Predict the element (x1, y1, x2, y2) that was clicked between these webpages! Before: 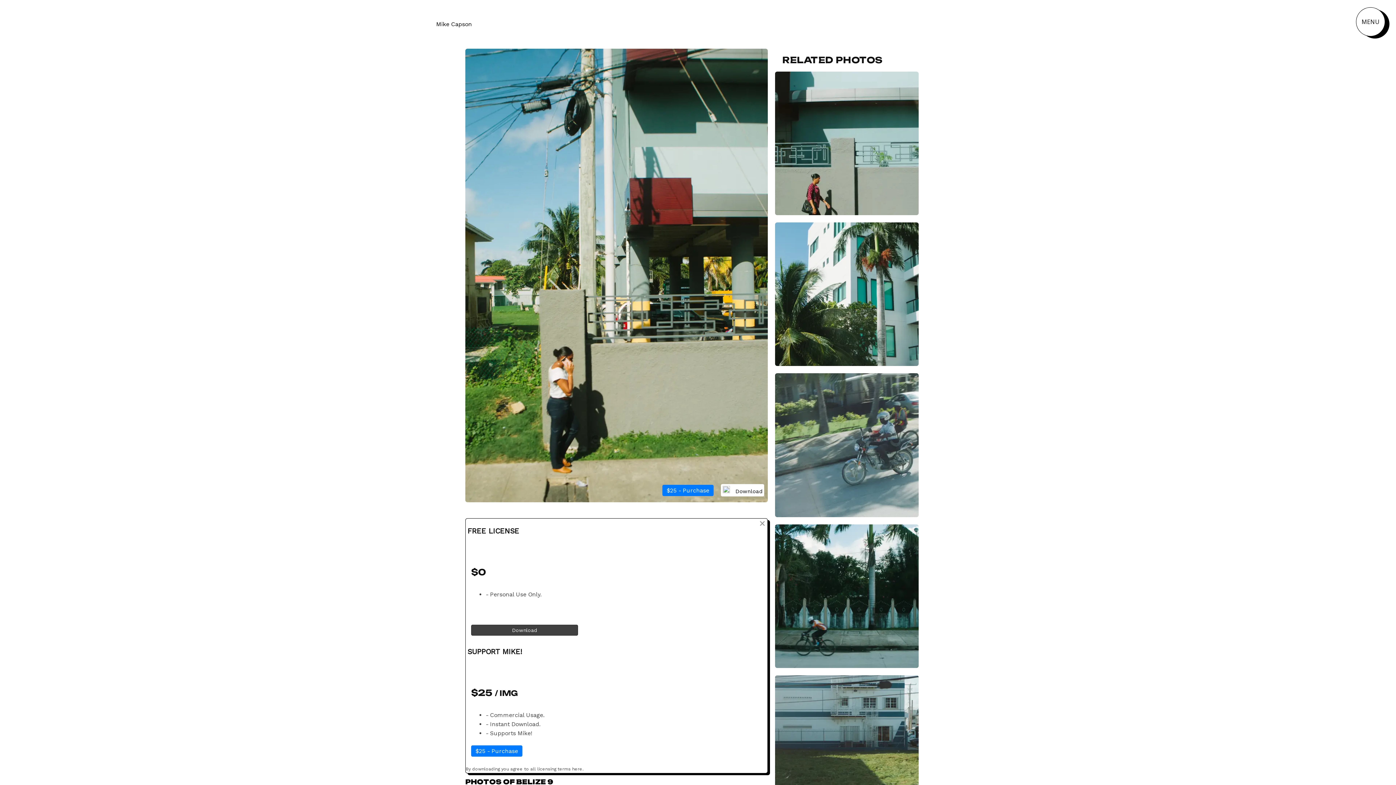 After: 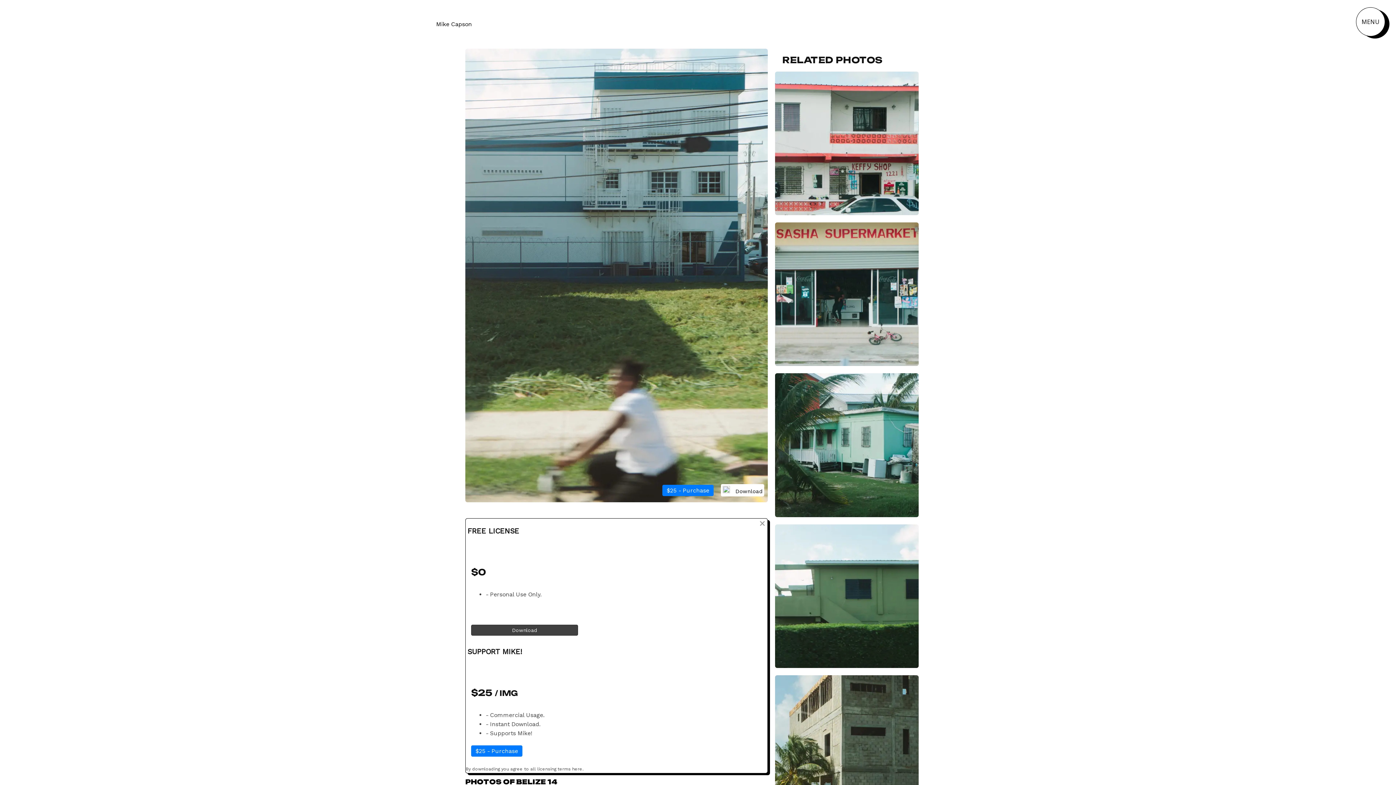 Action: bbox: (775, 675, 918, 819) label: Photos Of Belize 14